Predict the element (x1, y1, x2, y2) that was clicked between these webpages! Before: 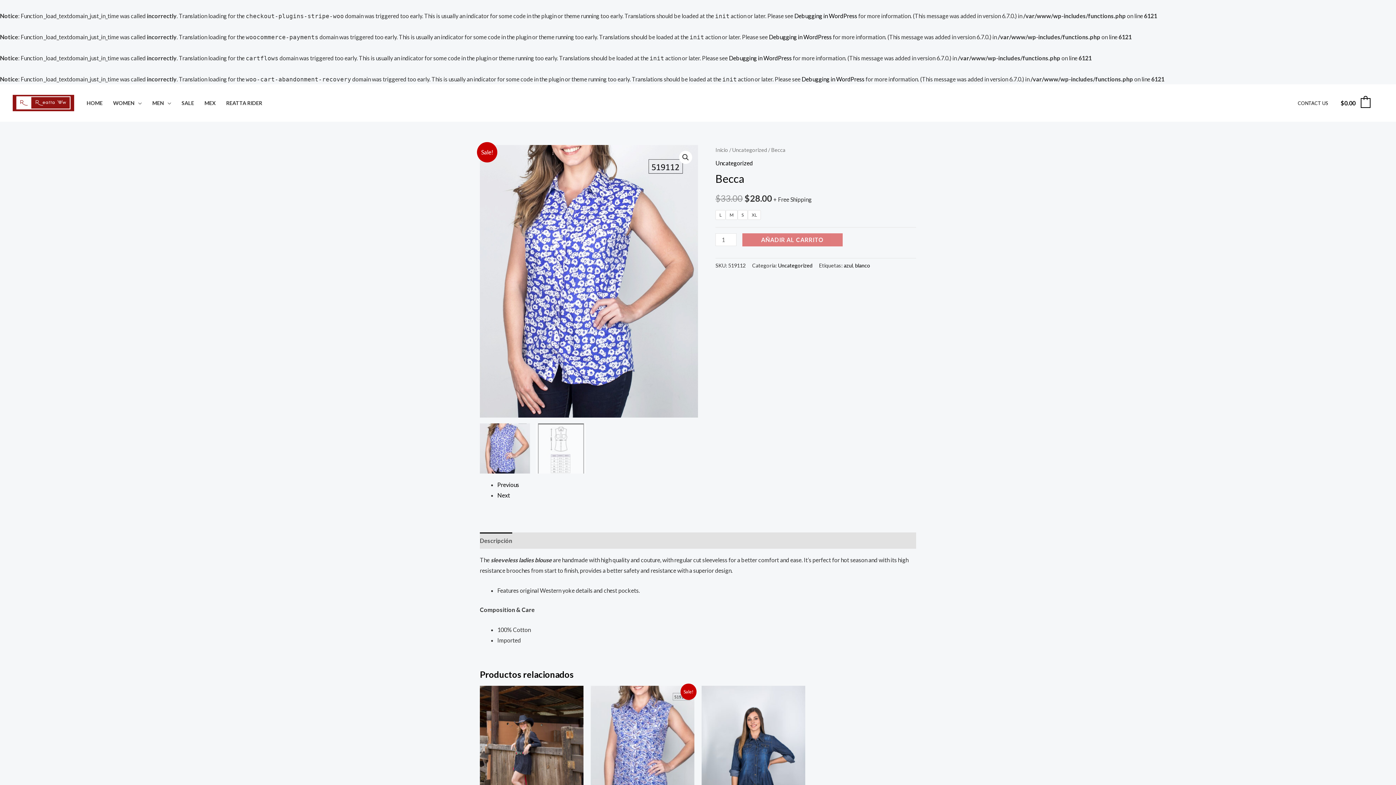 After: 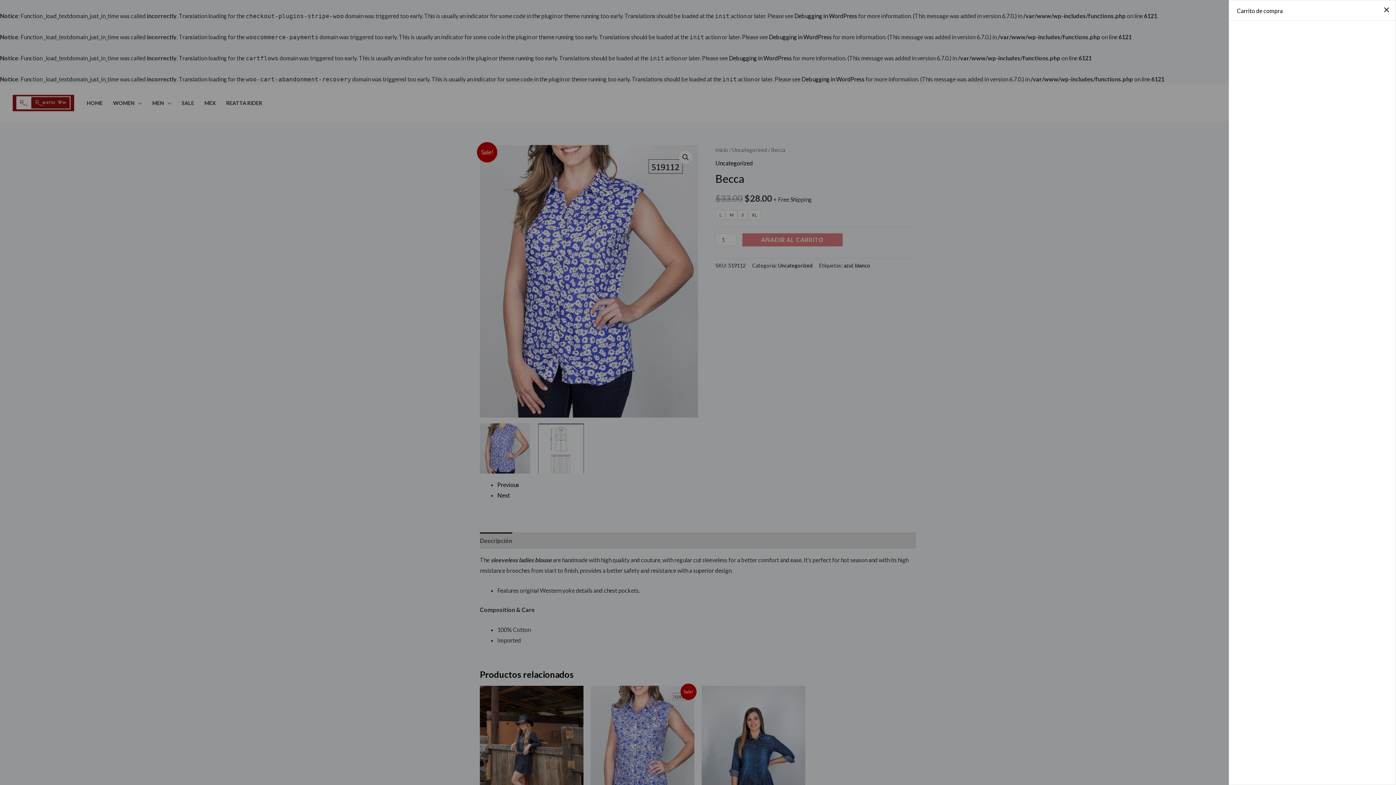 Action: bbox: (1340, 95, 1370, 110) label: View Shopping Cart, empty